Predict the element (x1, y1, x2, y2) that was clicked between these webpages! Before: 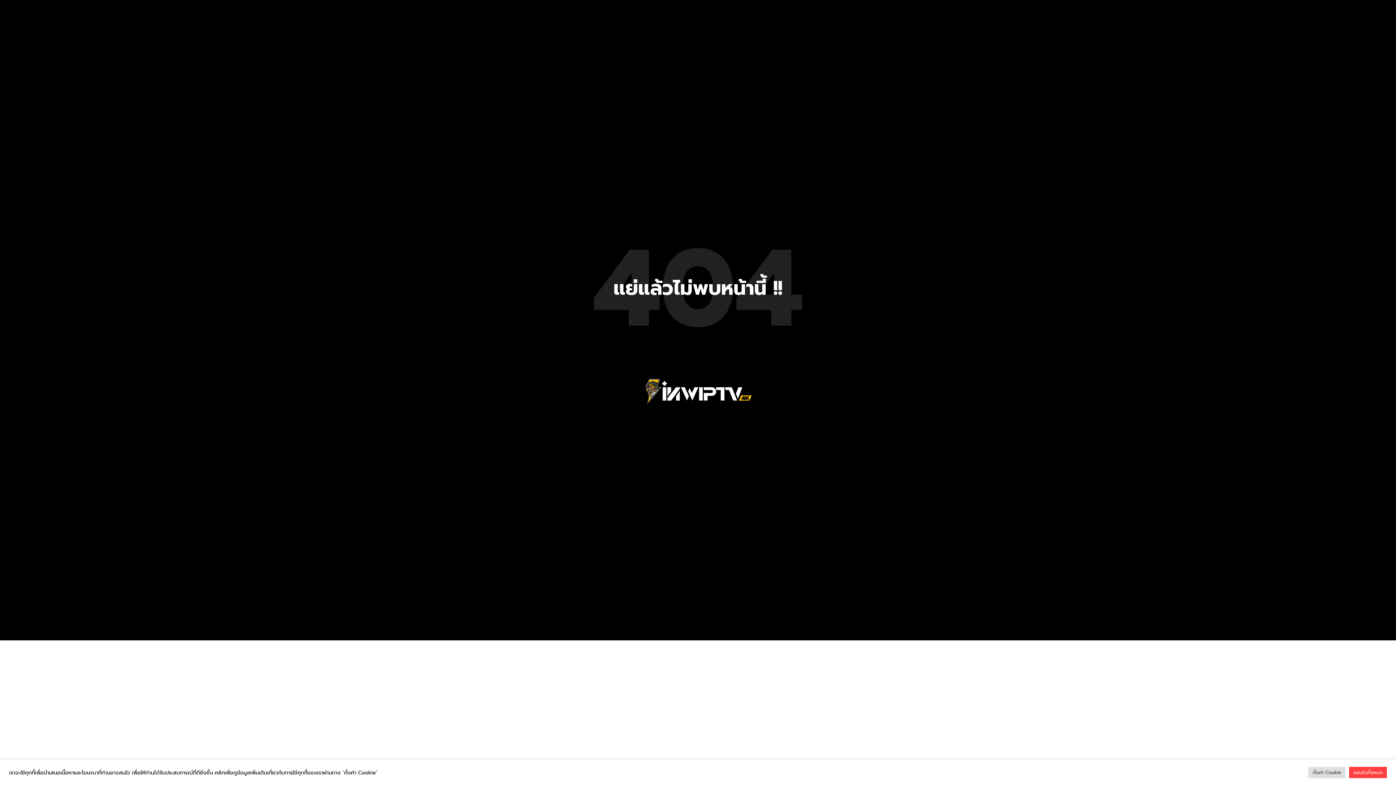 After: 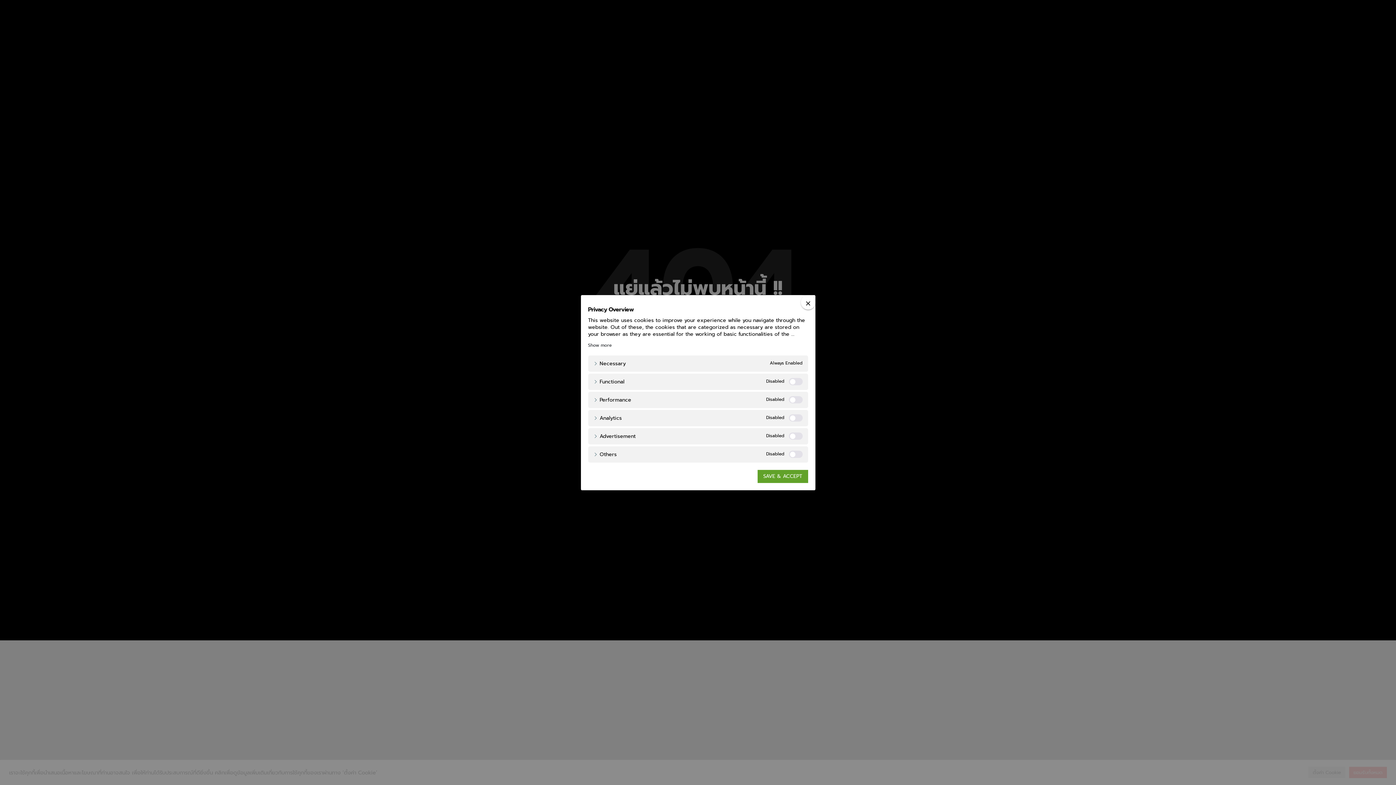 Action: label: ตั้งค่า Cookie bbox: (1308, 767, 1345, 778)